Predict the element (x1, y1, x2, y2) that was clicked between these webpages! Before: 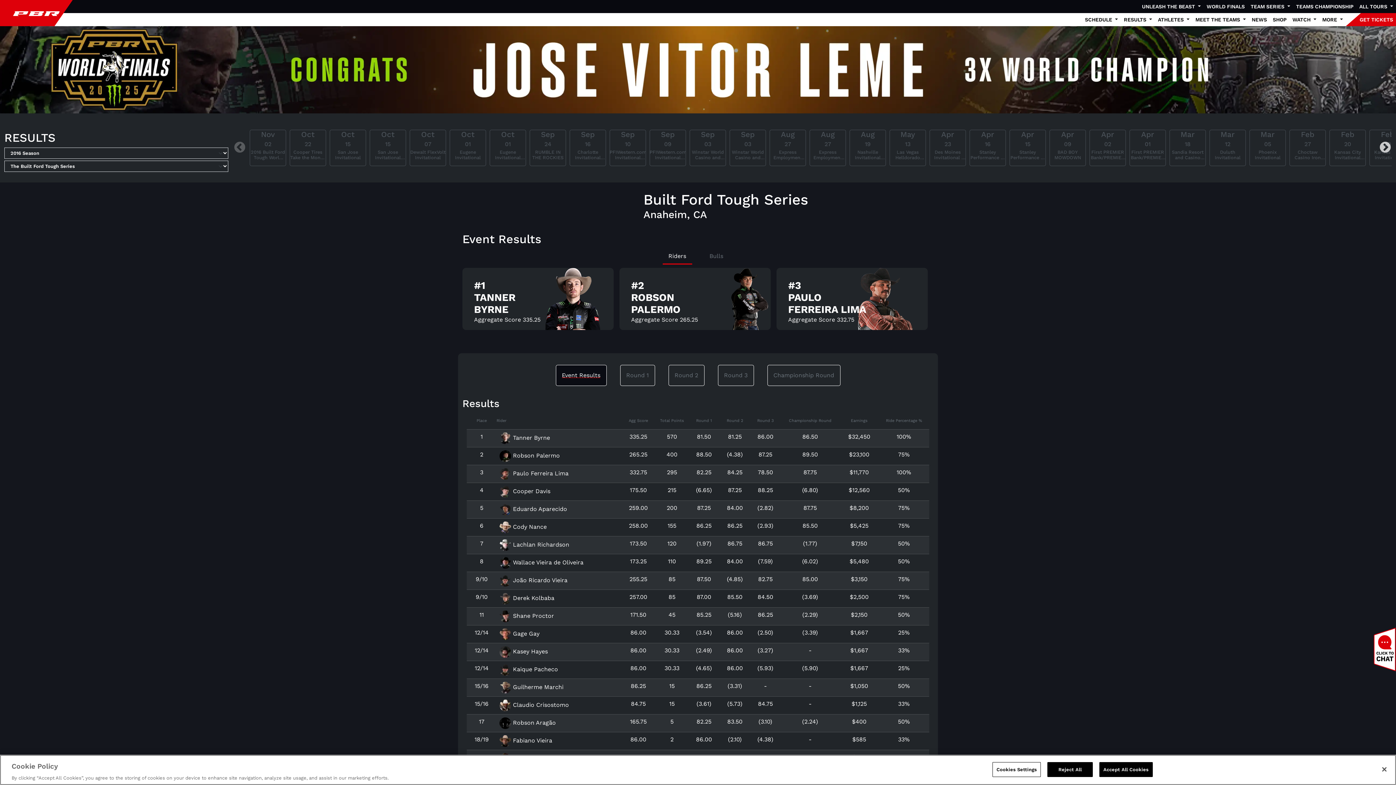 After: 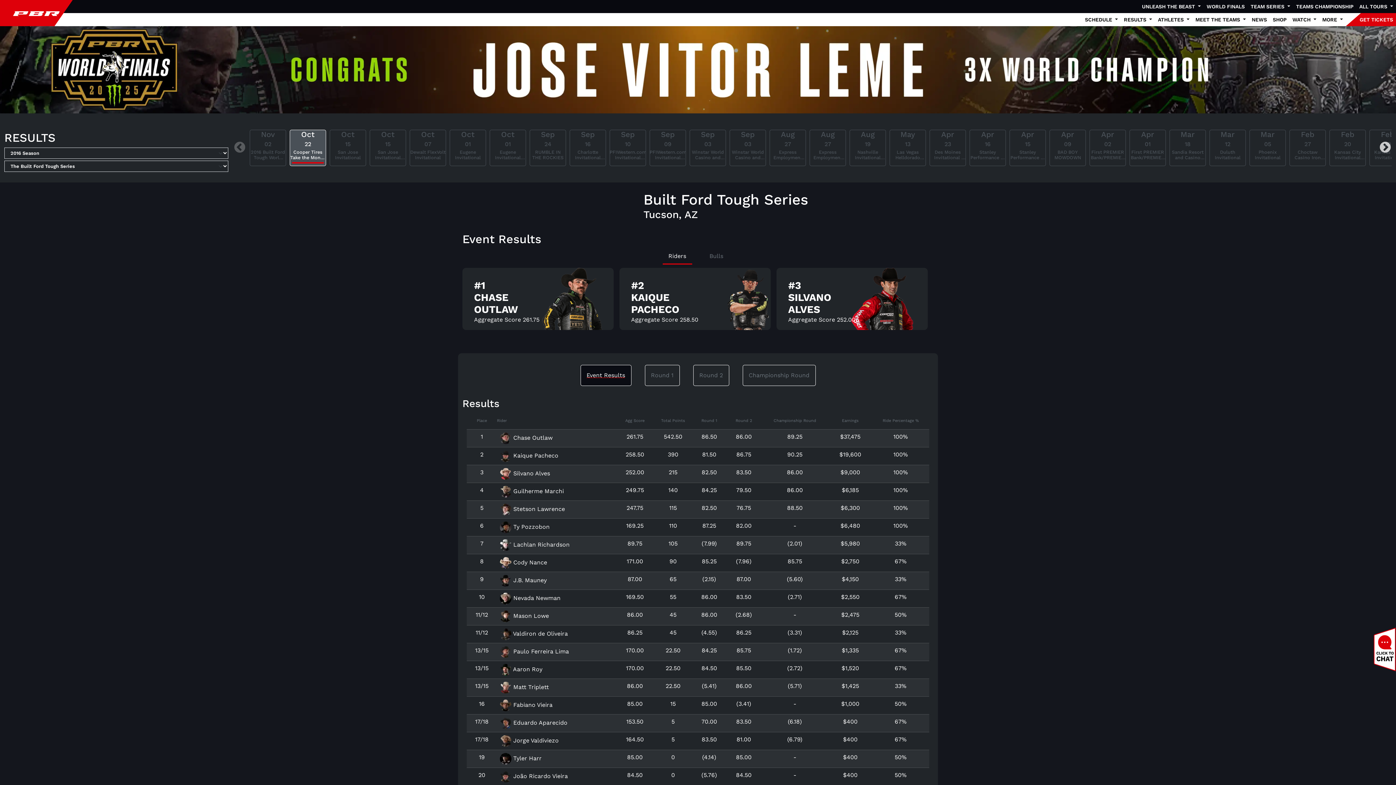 Action: label: Oct
22
Cooper Tires Take the Money and Ride bbox: (287, 128, 327, 168)